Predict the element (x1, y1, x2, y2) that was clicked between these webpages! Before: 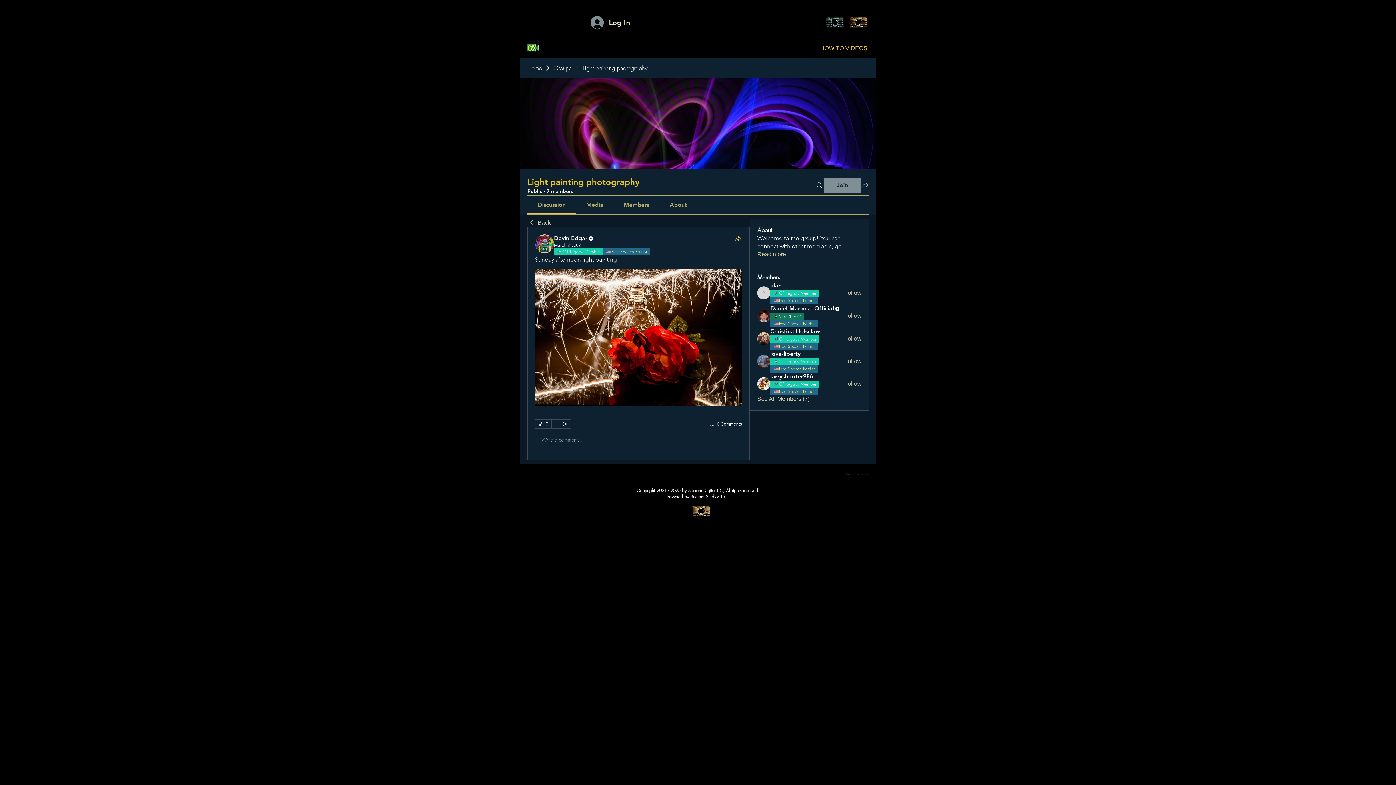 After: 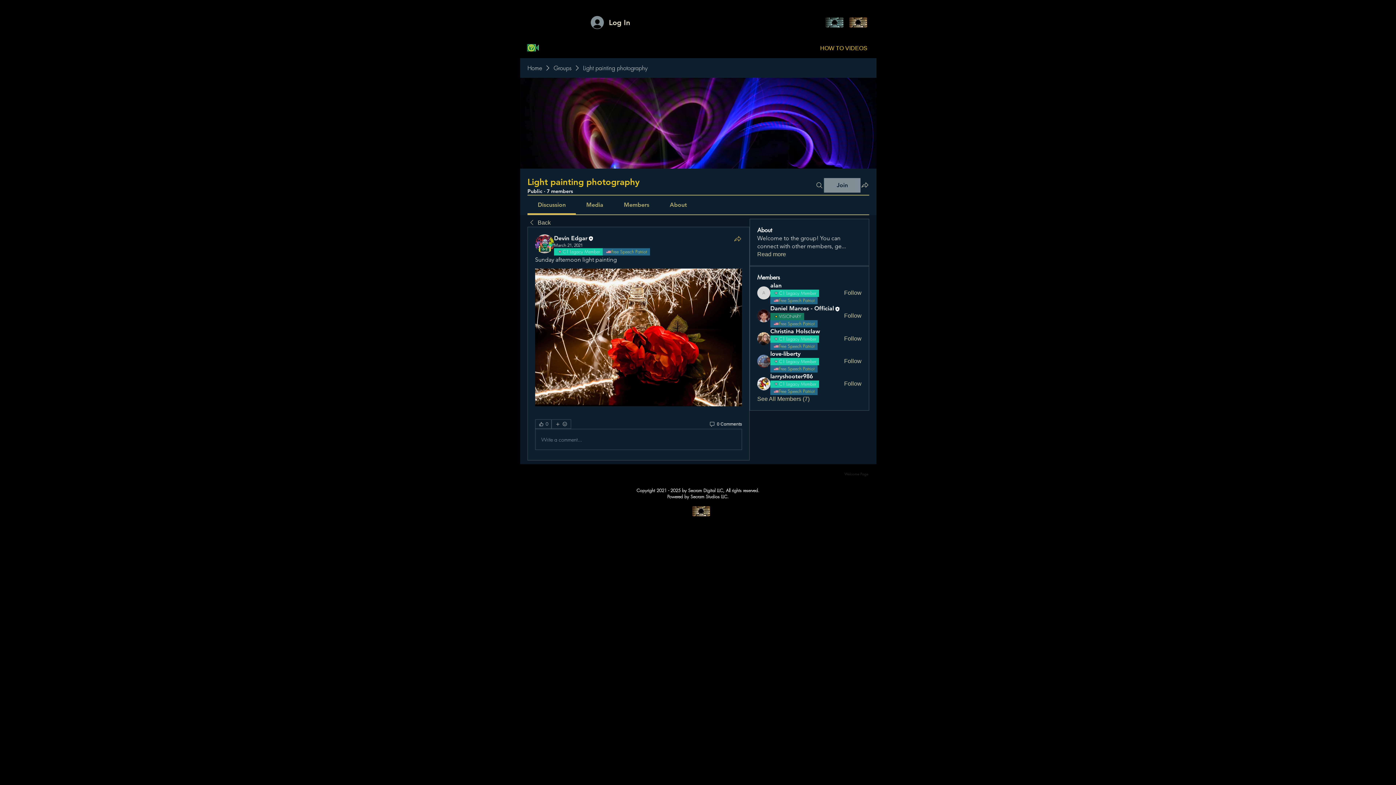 Action: bbox: (535, 429, 741, 449) label: Write a comment...